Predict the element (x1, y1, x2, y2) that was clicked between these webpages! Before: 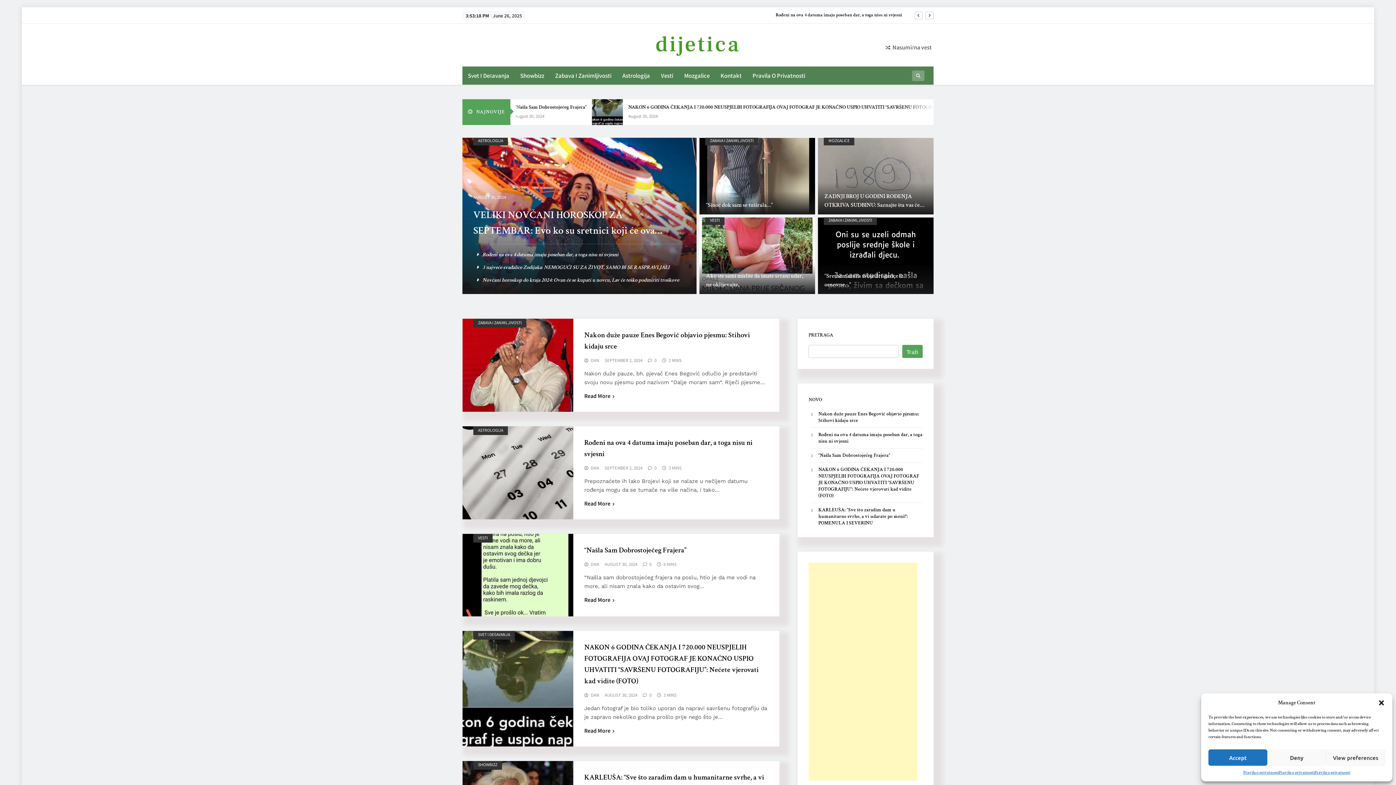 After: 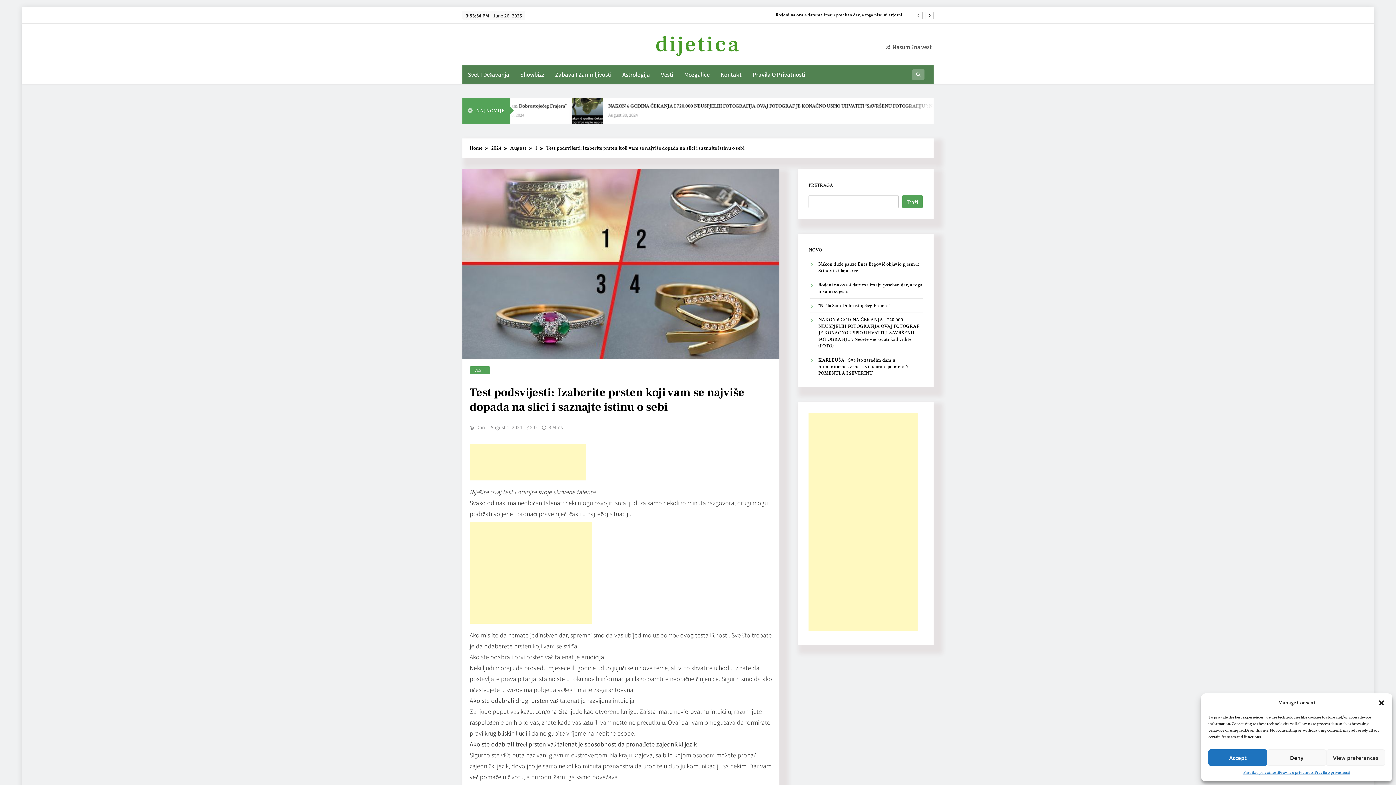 Action: bbox: (885, 44, 931, 51) label: Nasumična vest